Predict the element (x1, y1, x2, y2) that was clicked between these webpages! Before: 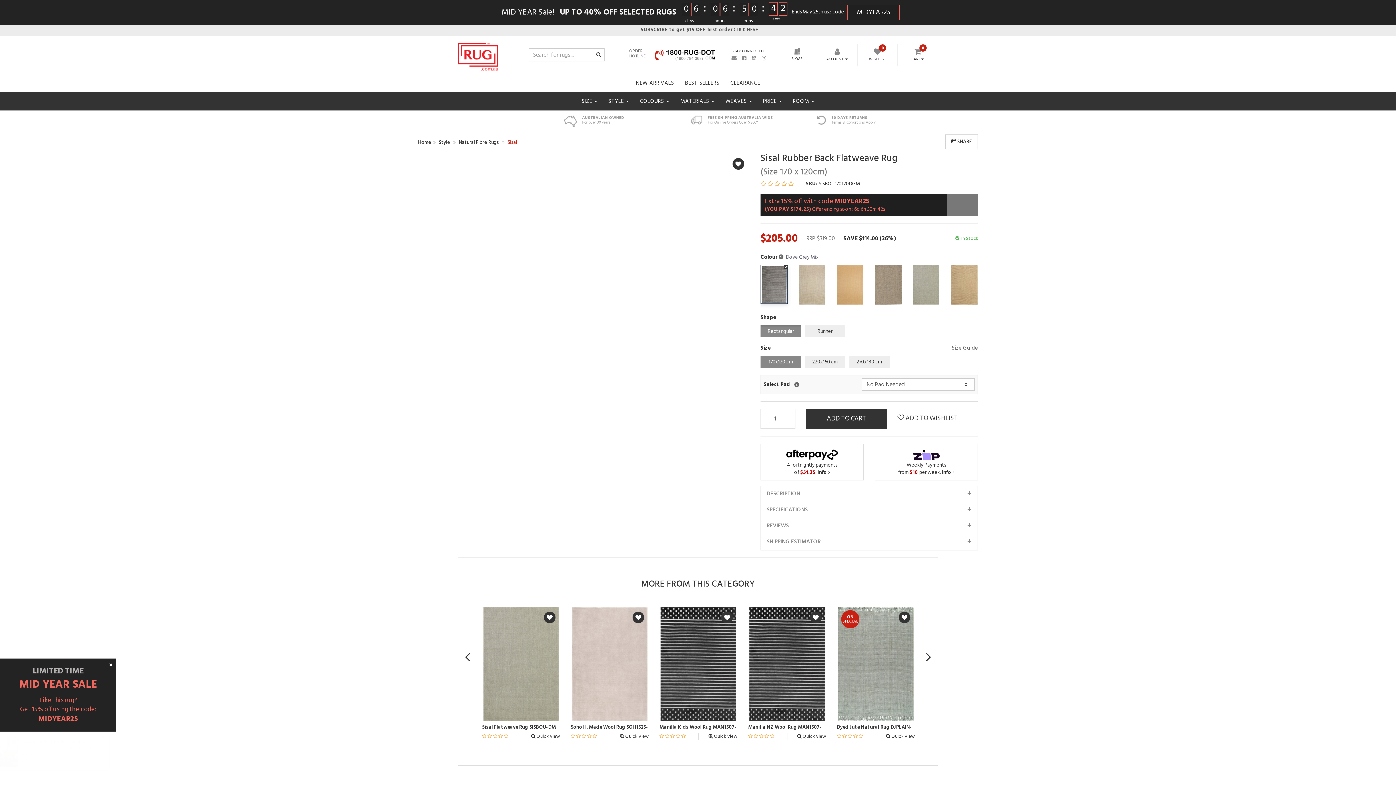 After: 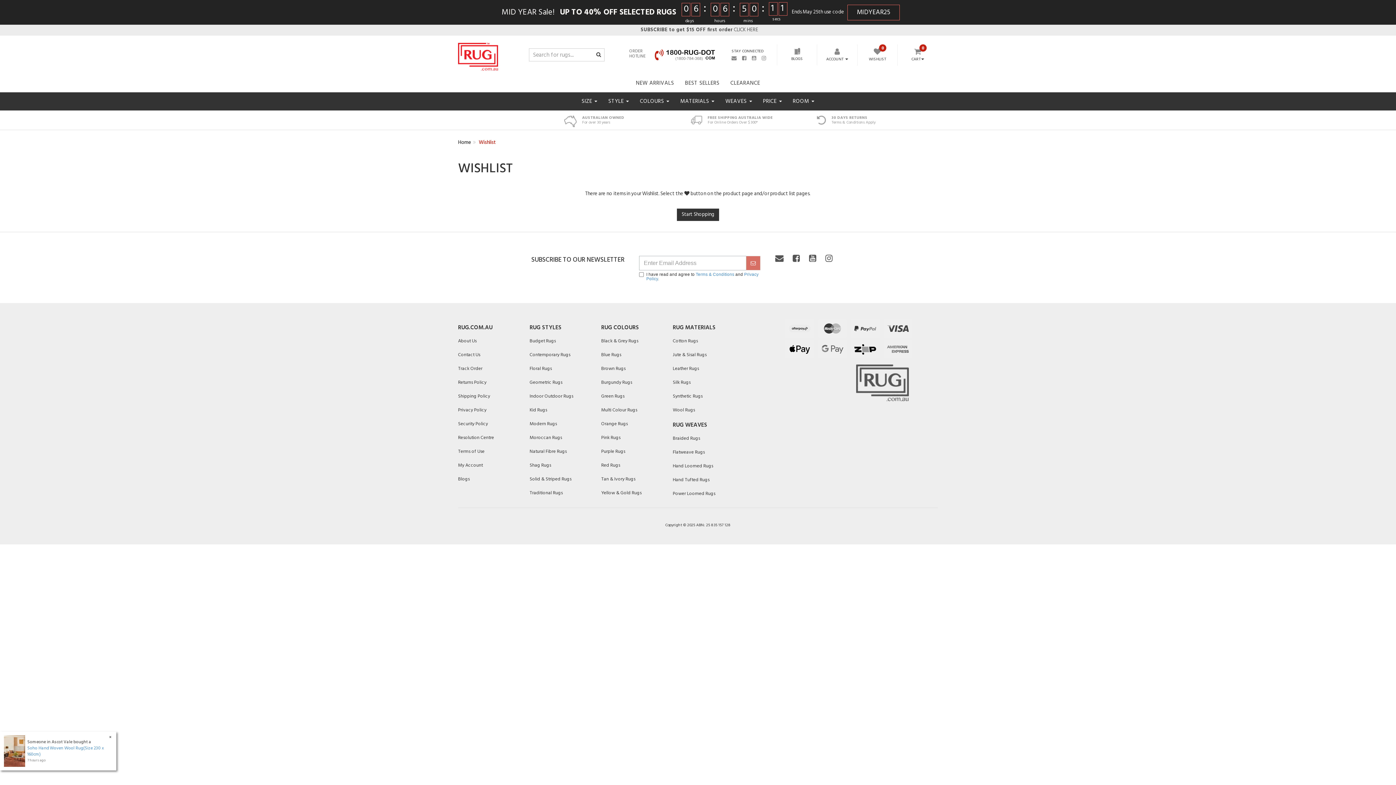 Action: bbox: (857, 48, 897, 62) label: Wishlist